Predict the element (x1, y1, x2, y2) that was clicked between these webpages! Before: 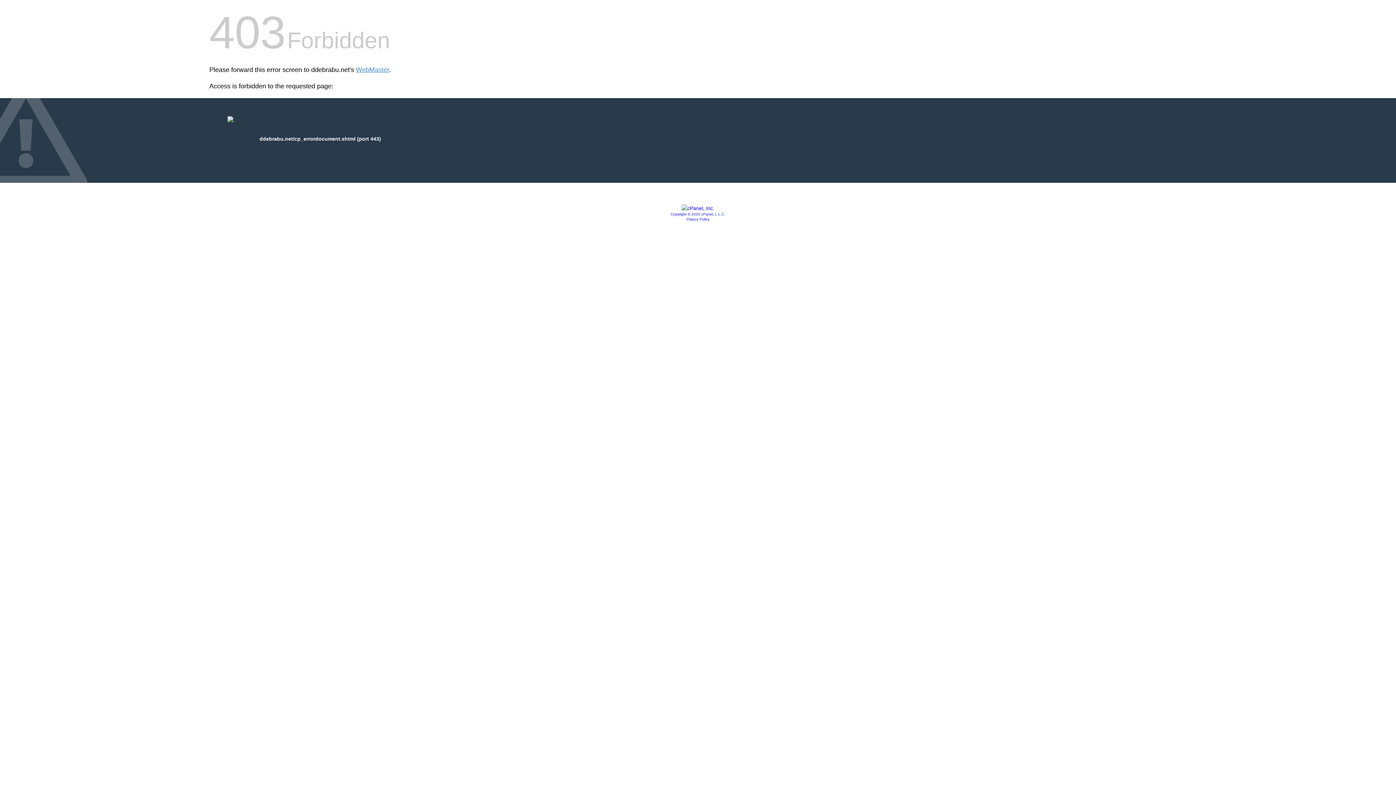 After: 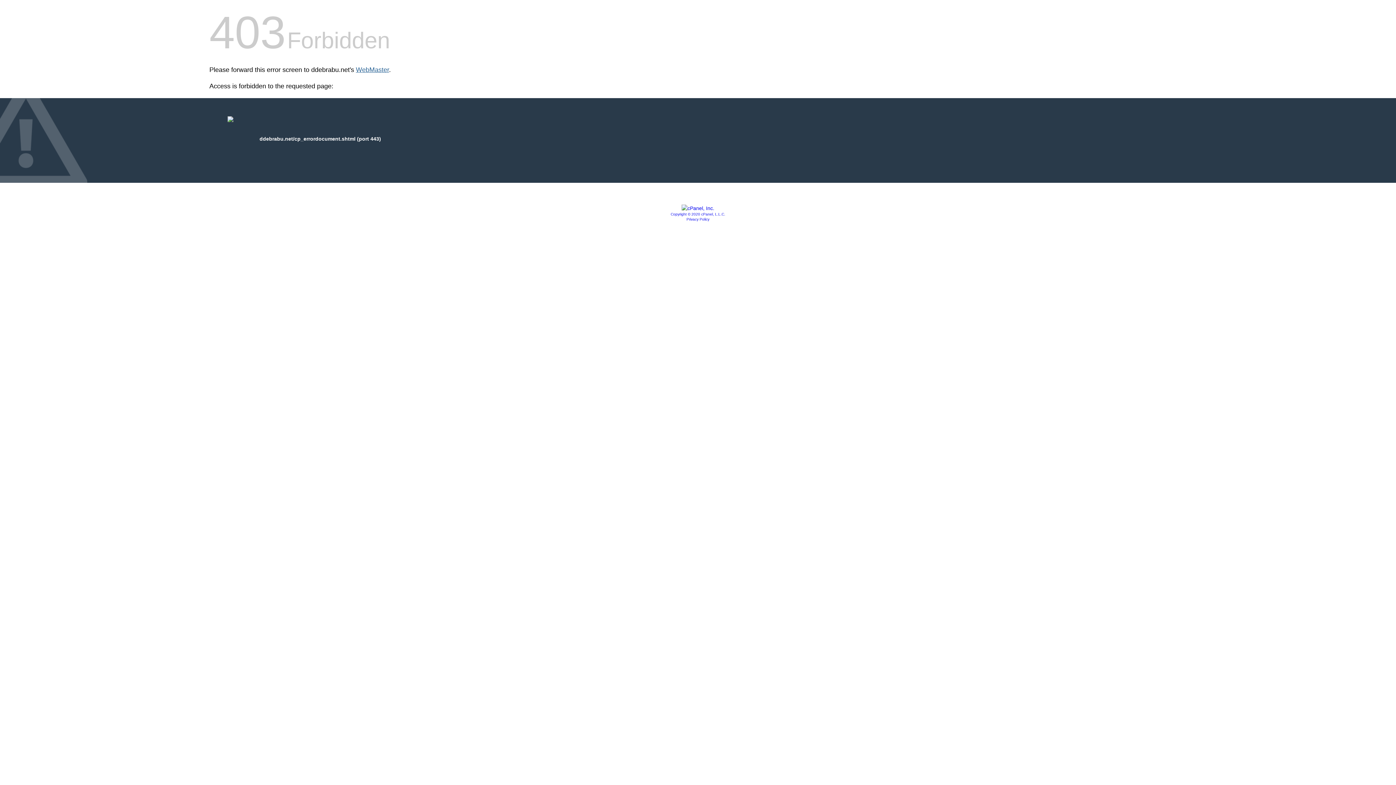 Action: label: WebMaster bbox: (356, 66, 389, 73)